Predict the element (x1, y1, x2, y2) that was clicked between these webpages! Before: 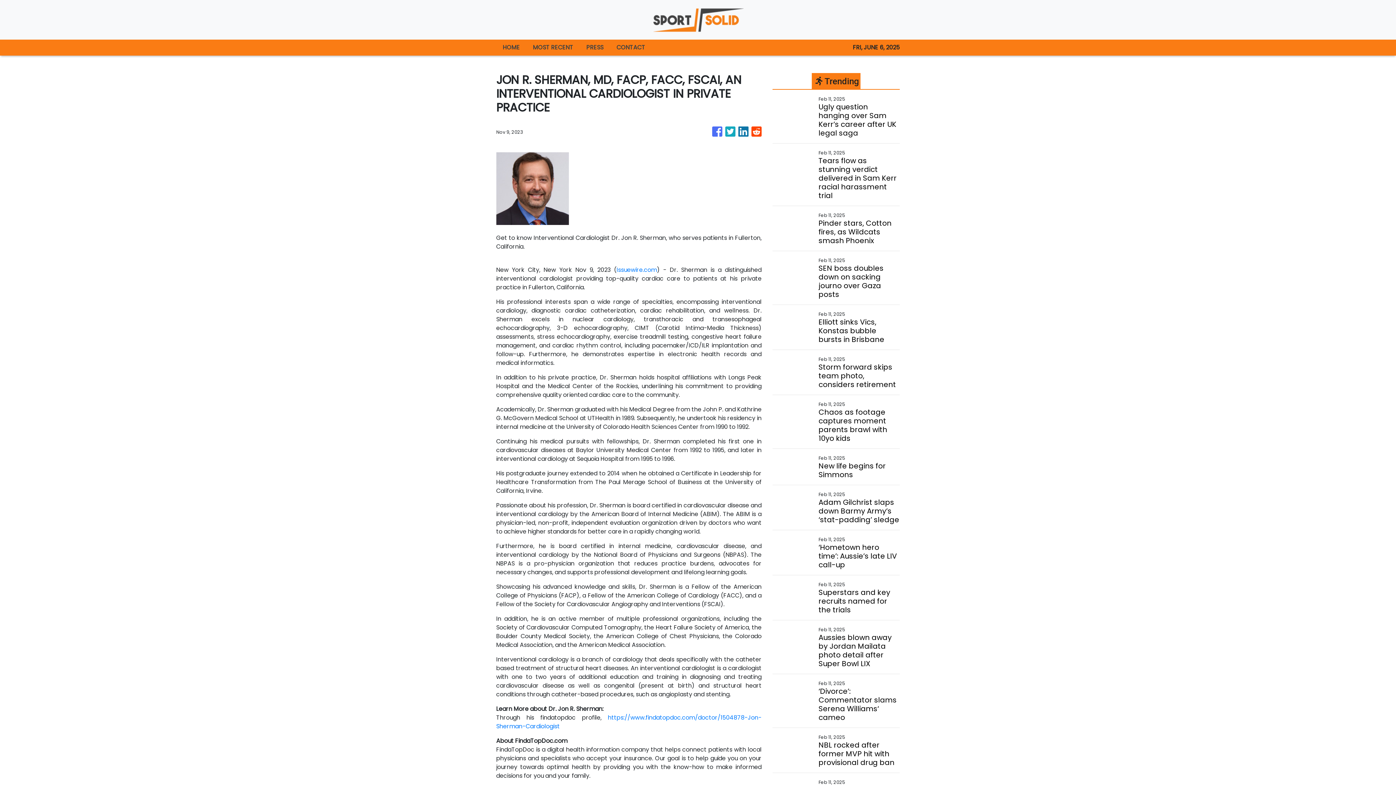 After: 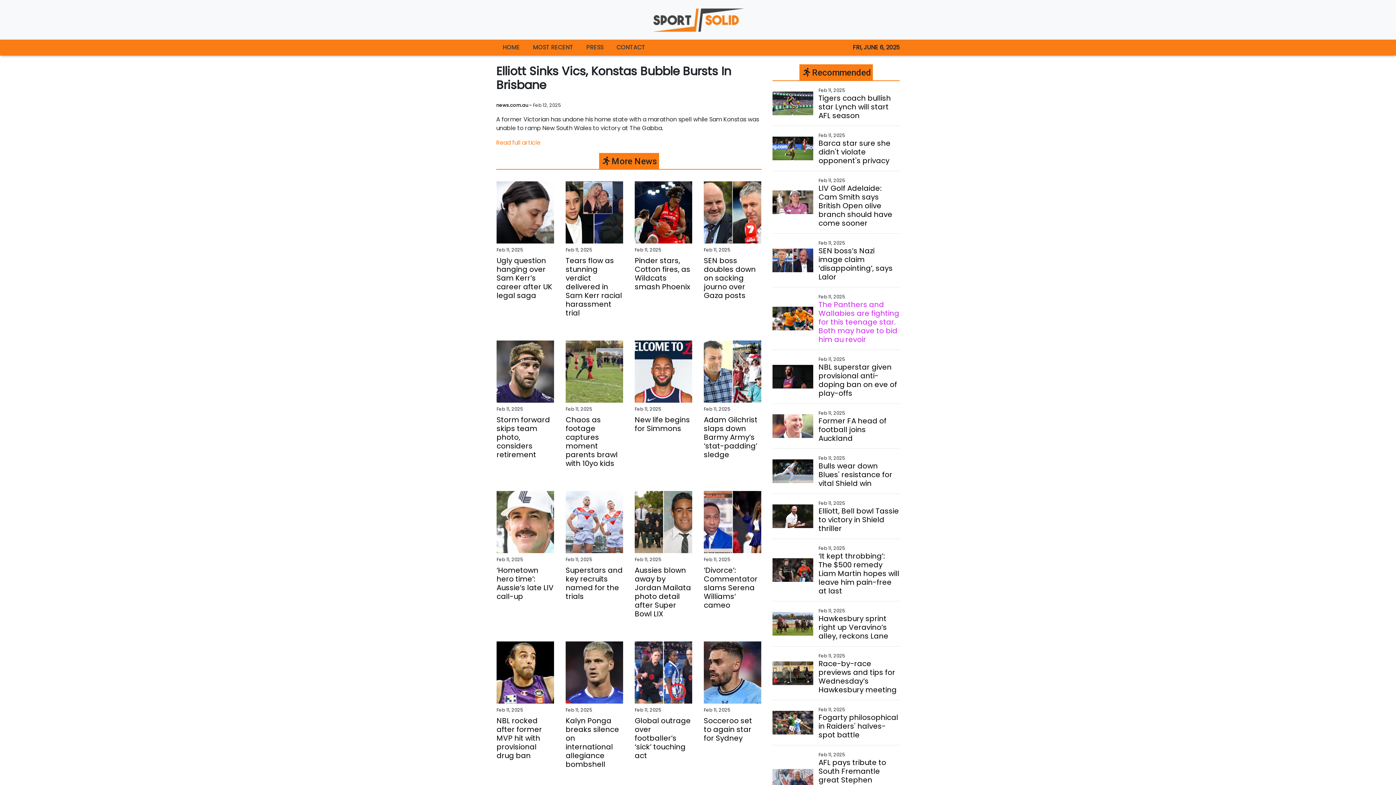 Action: label: Elliott sinks Vics, Konstas bubble bursts in Brisbane bbox: (818, 317, 899, 344)